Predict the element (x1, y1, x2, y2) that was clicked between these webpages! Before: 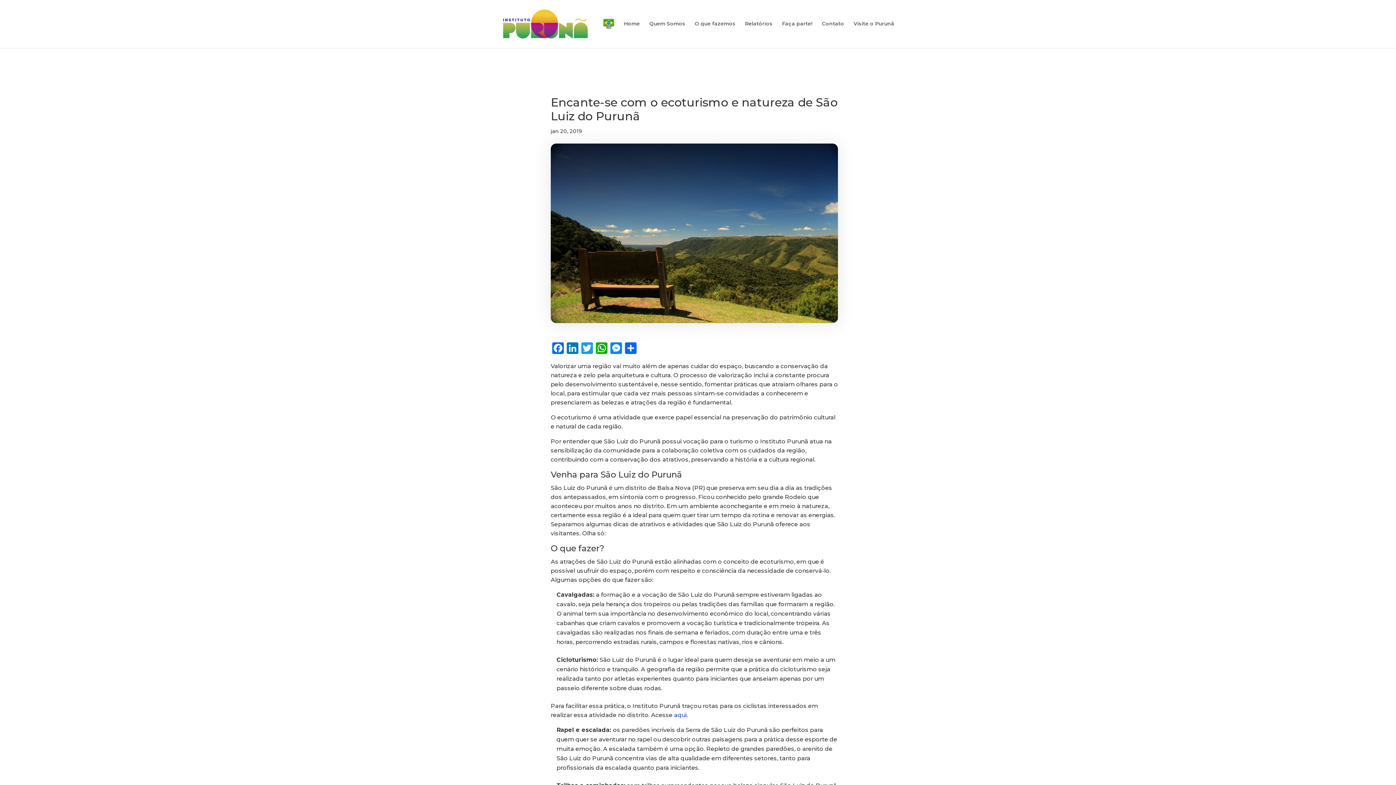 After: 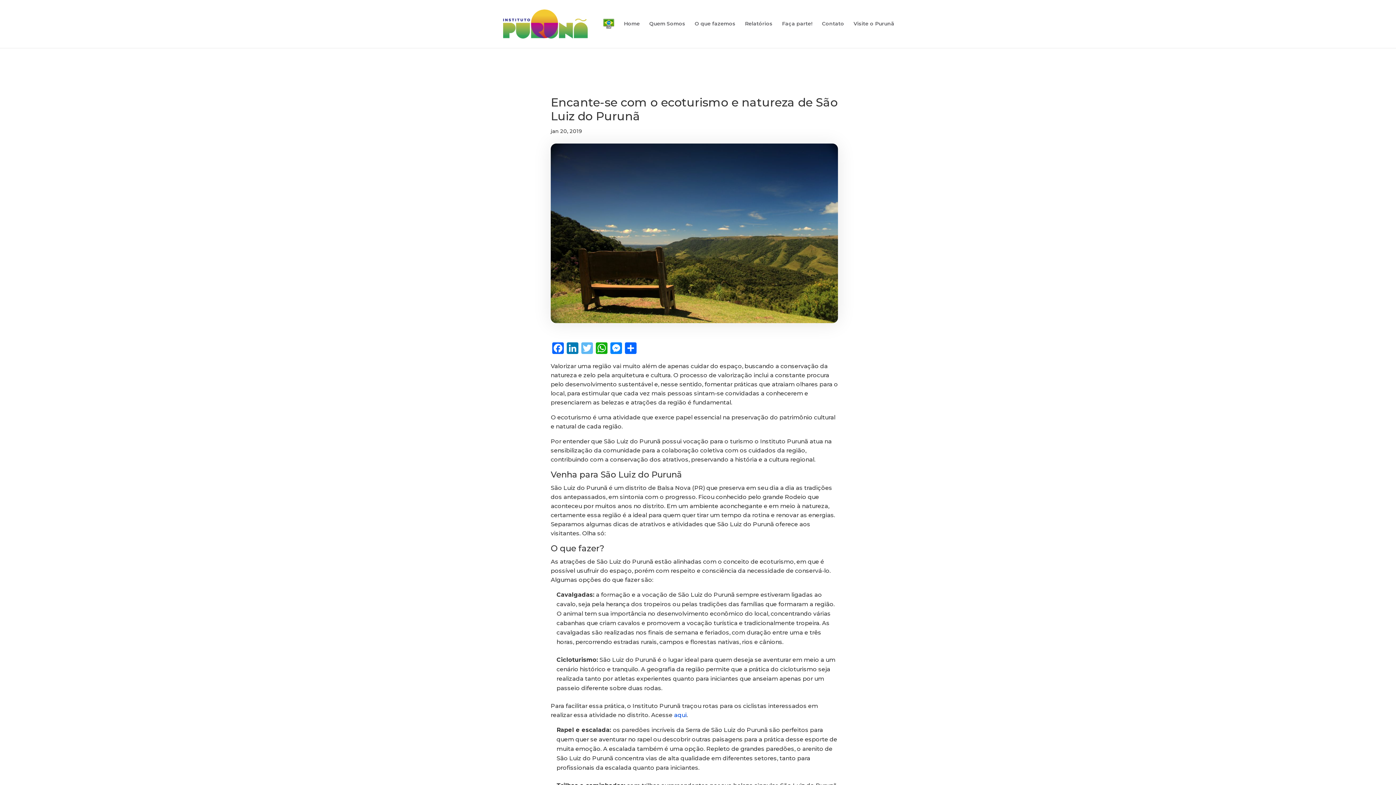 Action: label: Twitter bbox: (580, 342, 594, 355)